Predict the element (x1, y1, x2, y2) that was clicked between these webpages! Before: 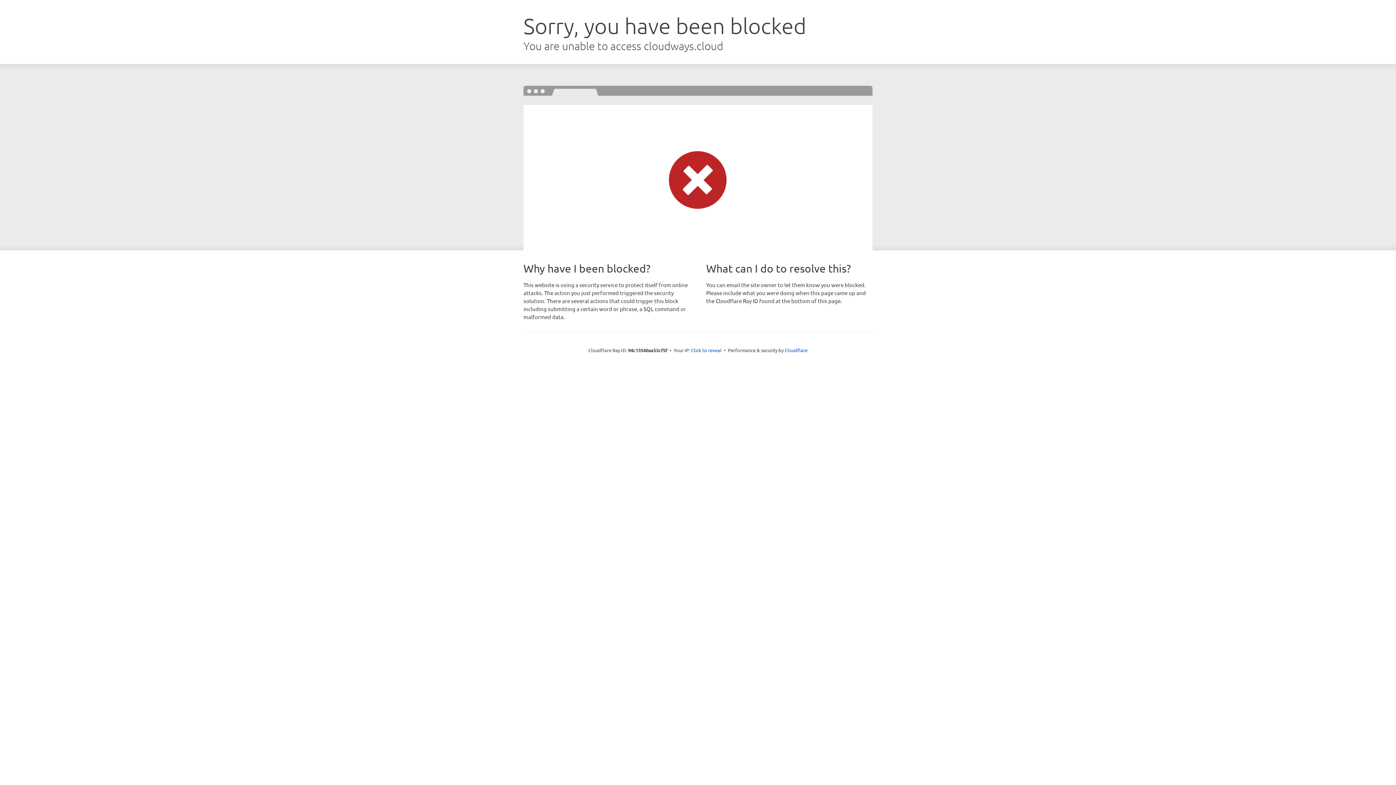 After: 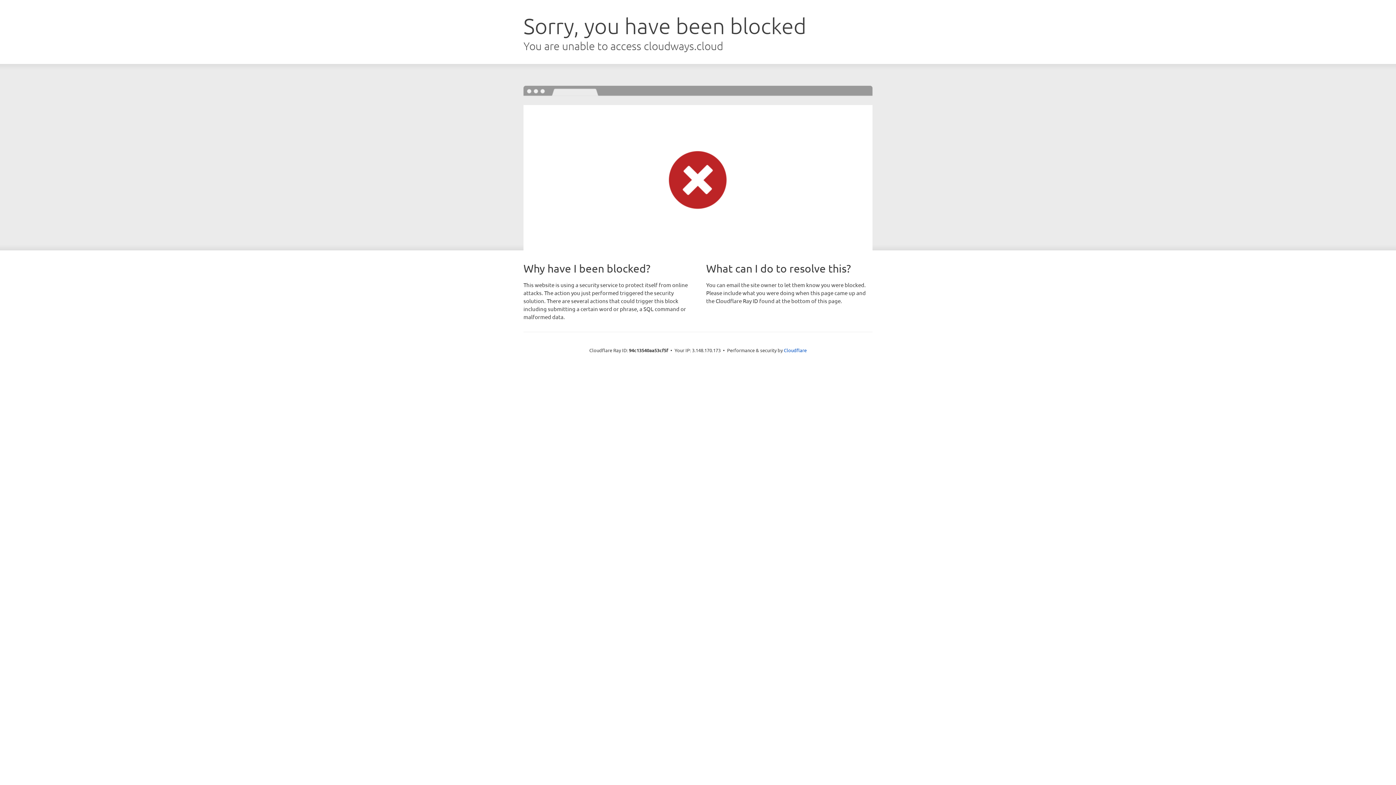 Action: label: Click to reveal bbox: (691, 346, 721, 353)